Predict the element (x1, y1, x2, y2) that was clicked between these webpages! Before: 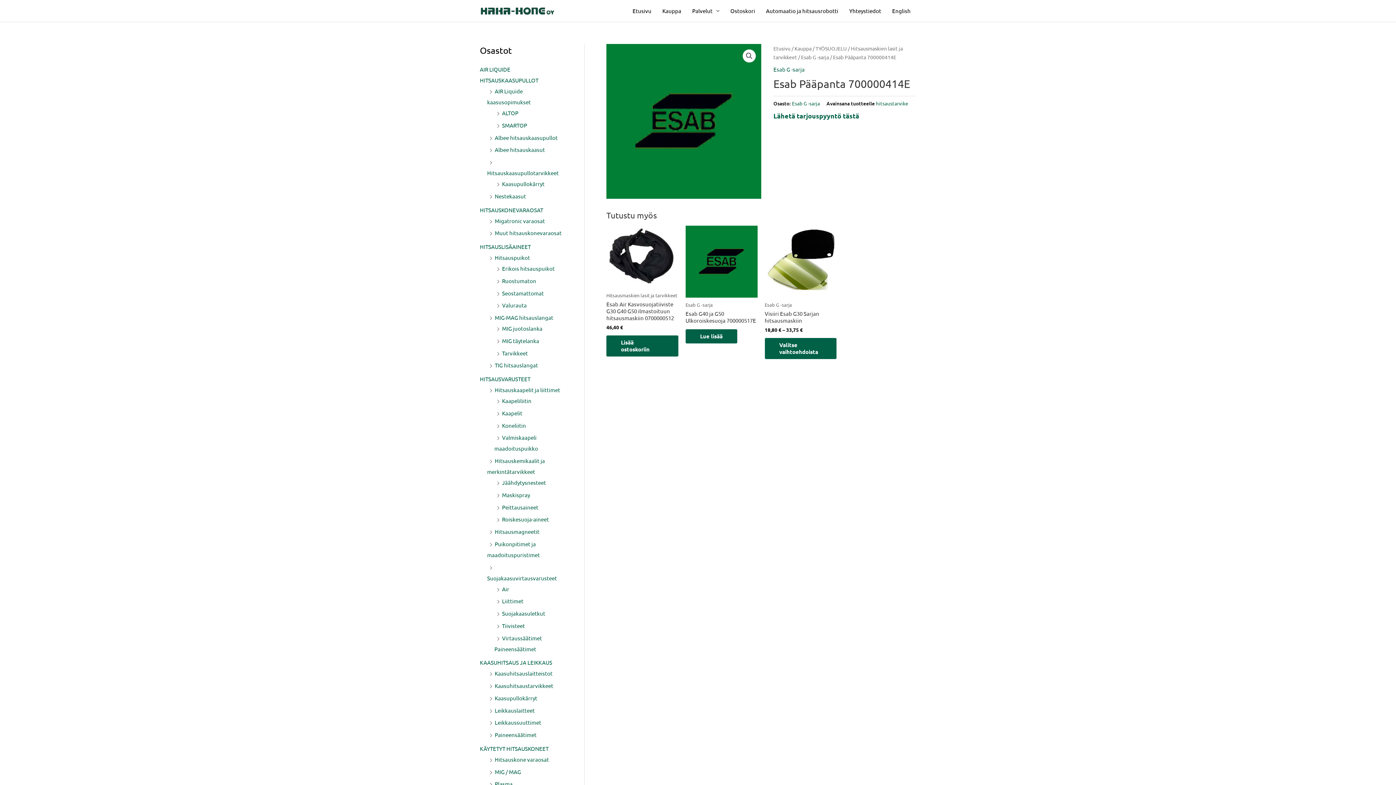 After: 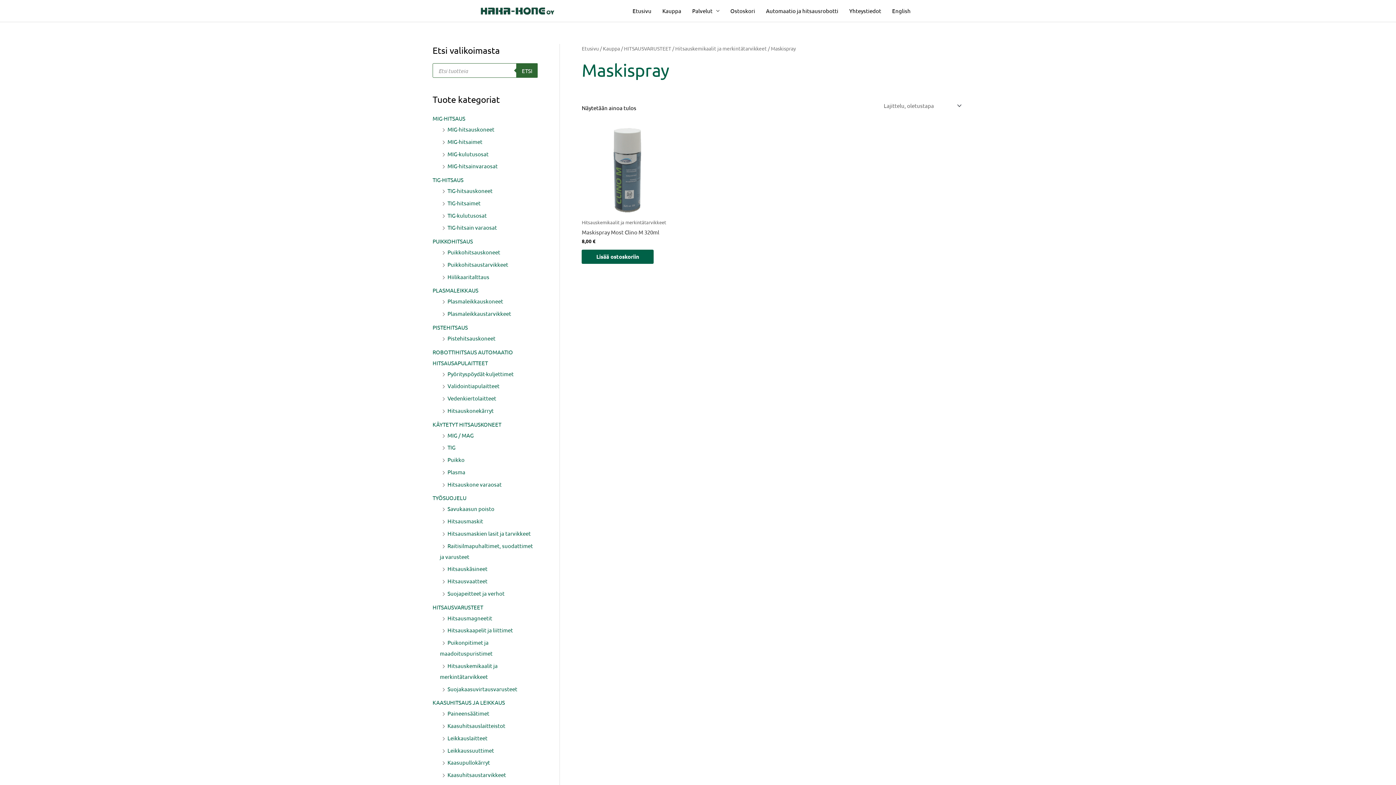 Action: label: Maskispray bbox: (502, 491, 530, 498)